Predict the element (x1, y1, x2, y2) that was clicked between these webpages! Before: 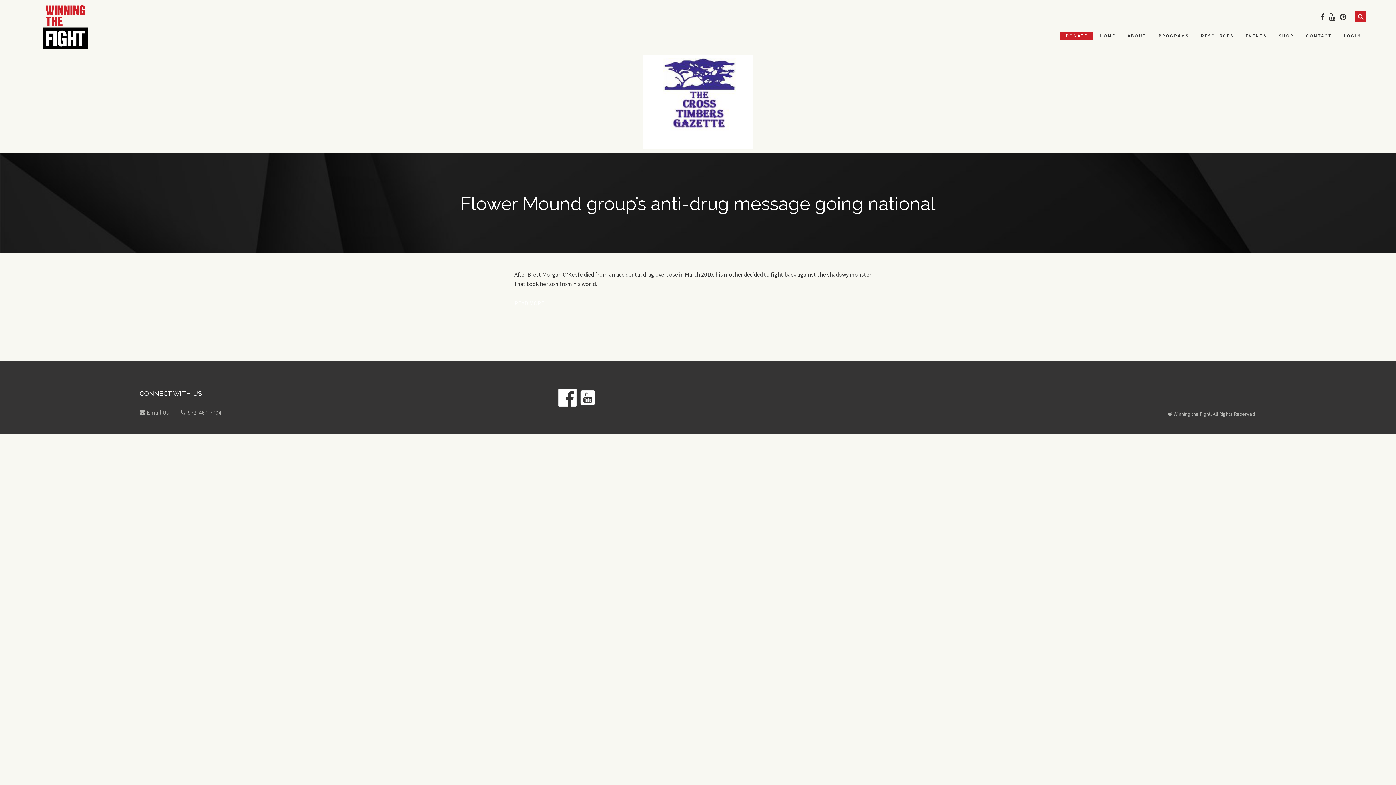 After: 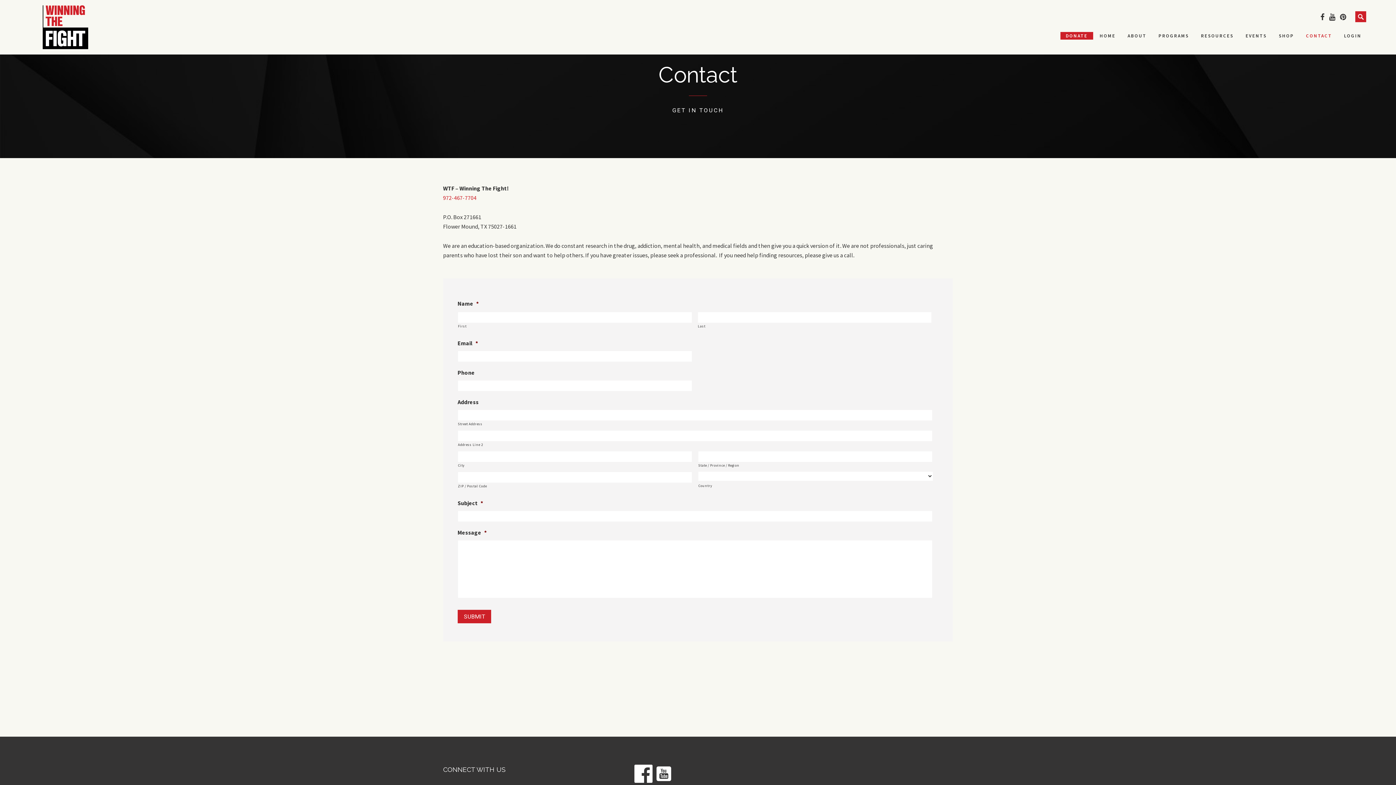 Action: bbox: (1300, 32, 1337, 39) label: CONTACT